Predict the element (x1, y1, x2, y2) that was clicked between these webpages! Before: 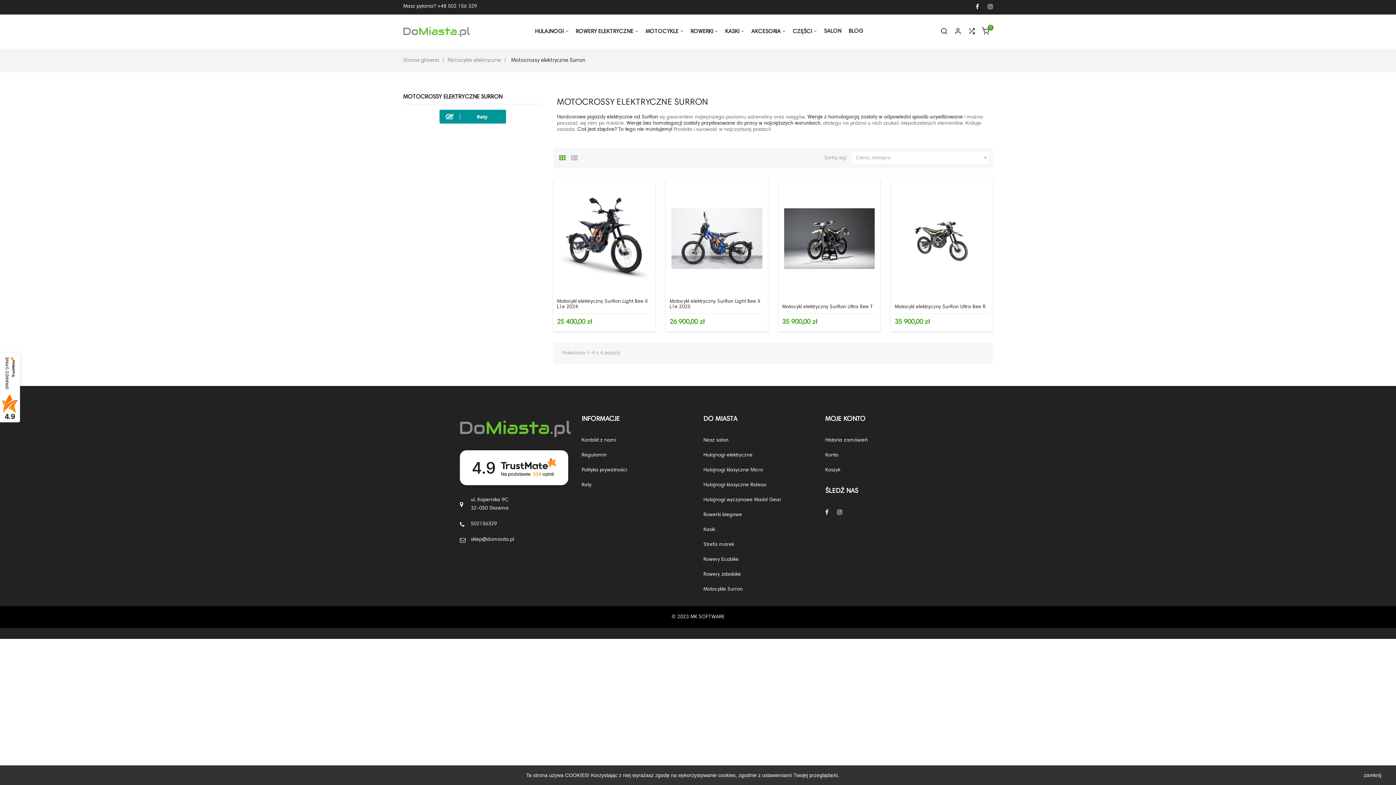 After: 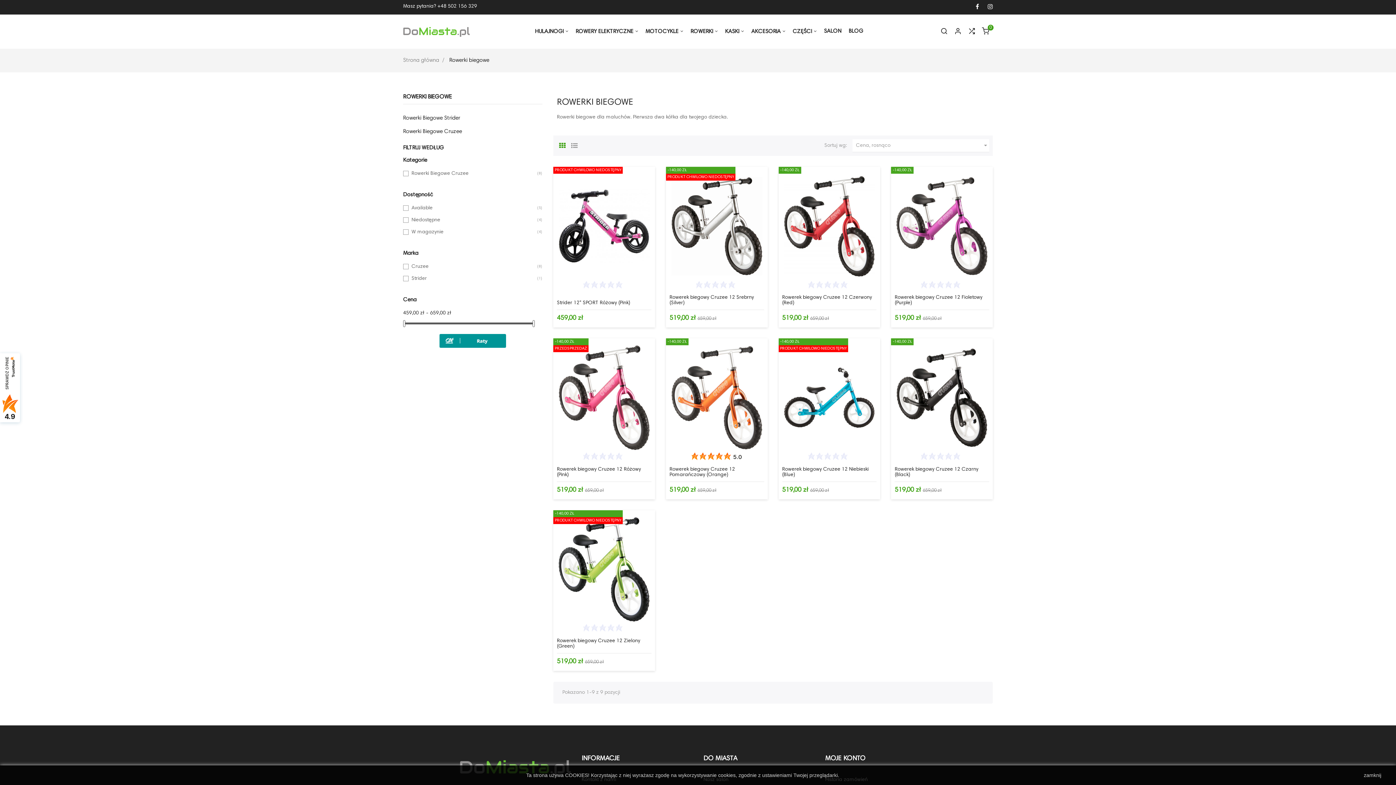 Action: label: ROWERKI bbox: (687, 22, 721, 40)